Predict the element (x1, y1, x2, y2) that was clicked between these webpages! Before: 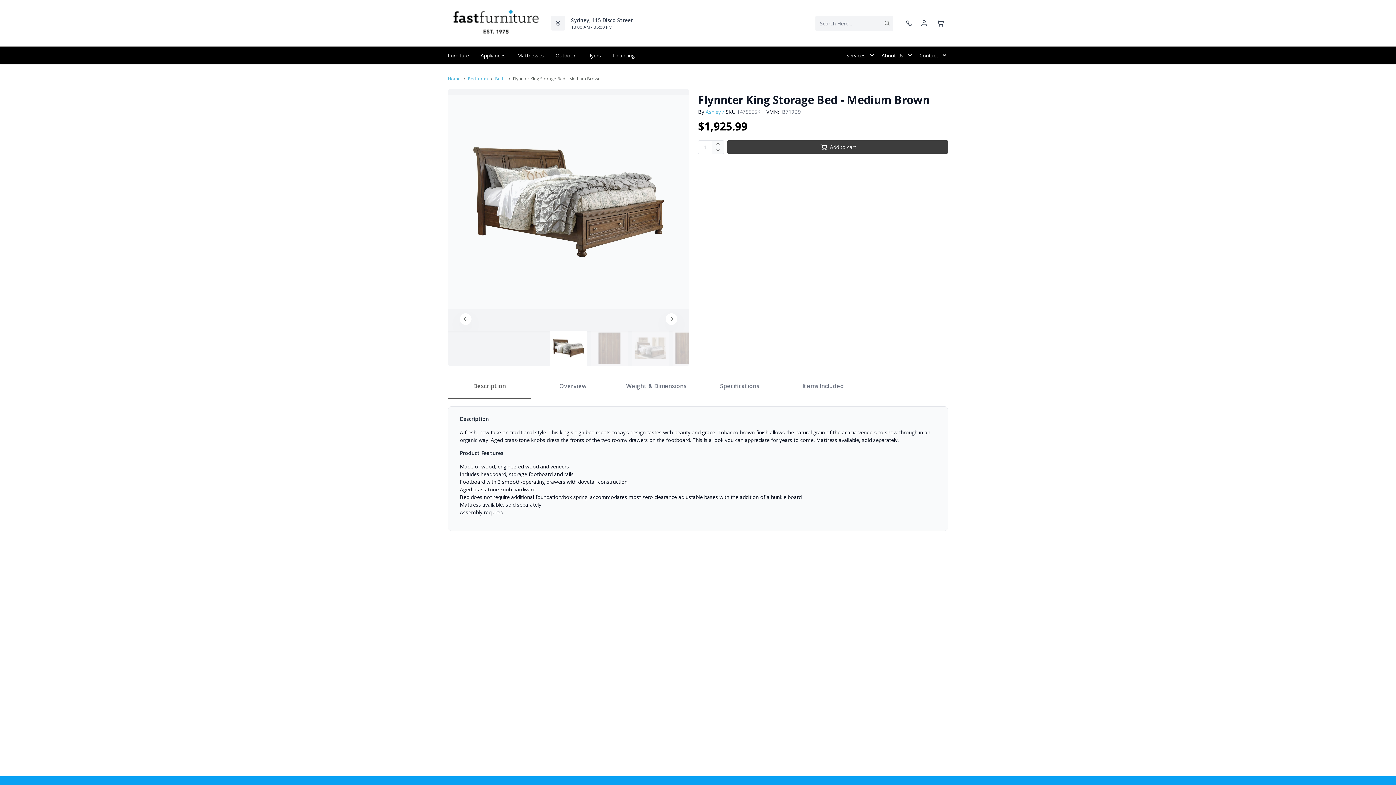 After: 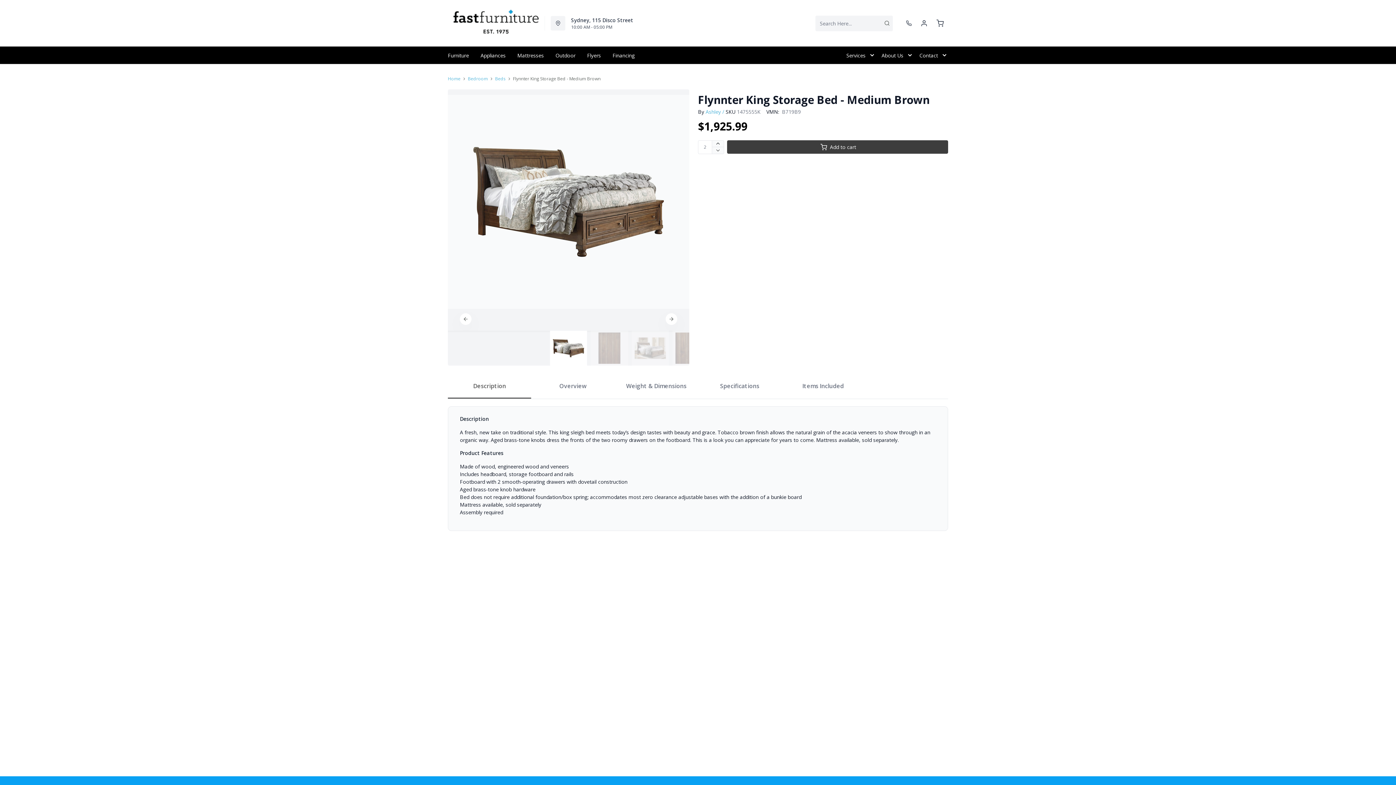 Action: bbox: (712, 140, 724, 147) label: increase quantity